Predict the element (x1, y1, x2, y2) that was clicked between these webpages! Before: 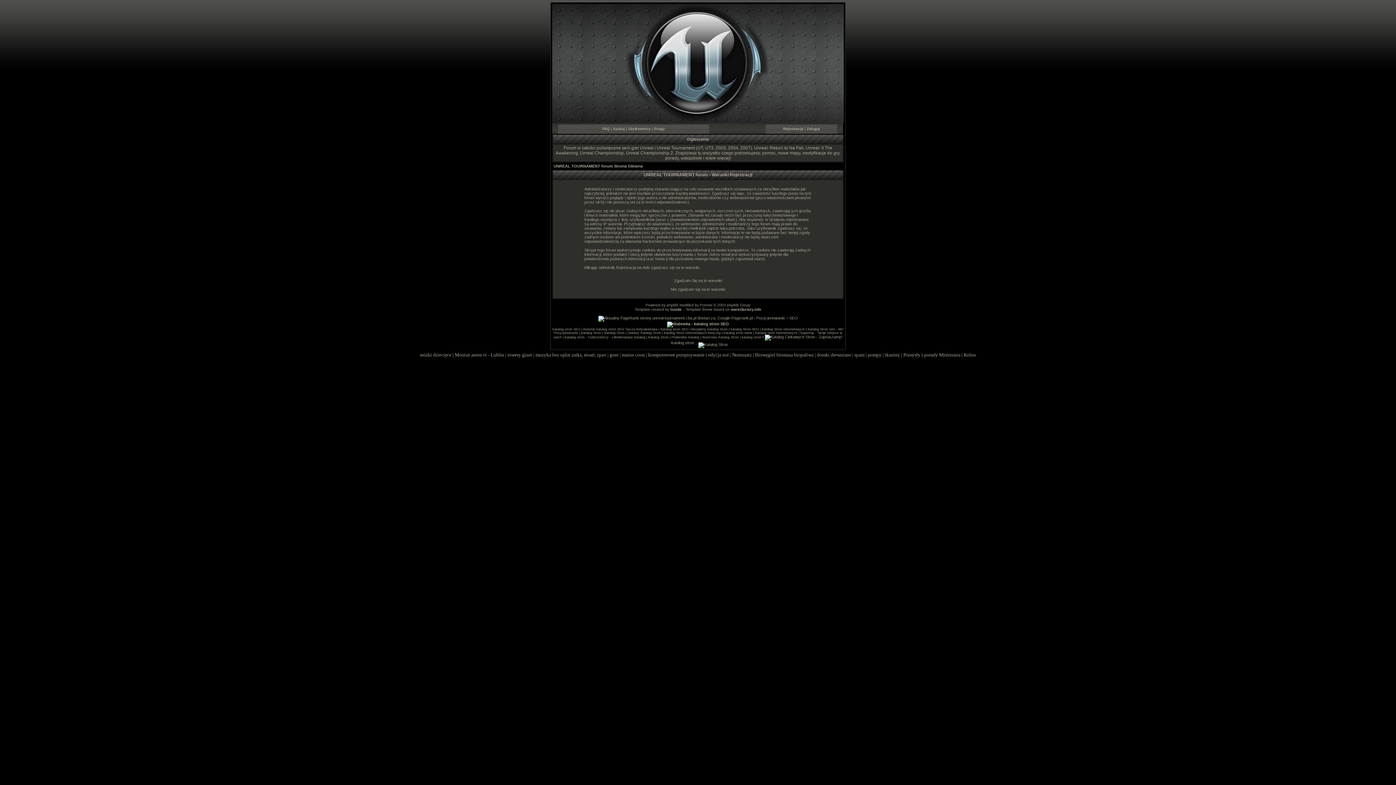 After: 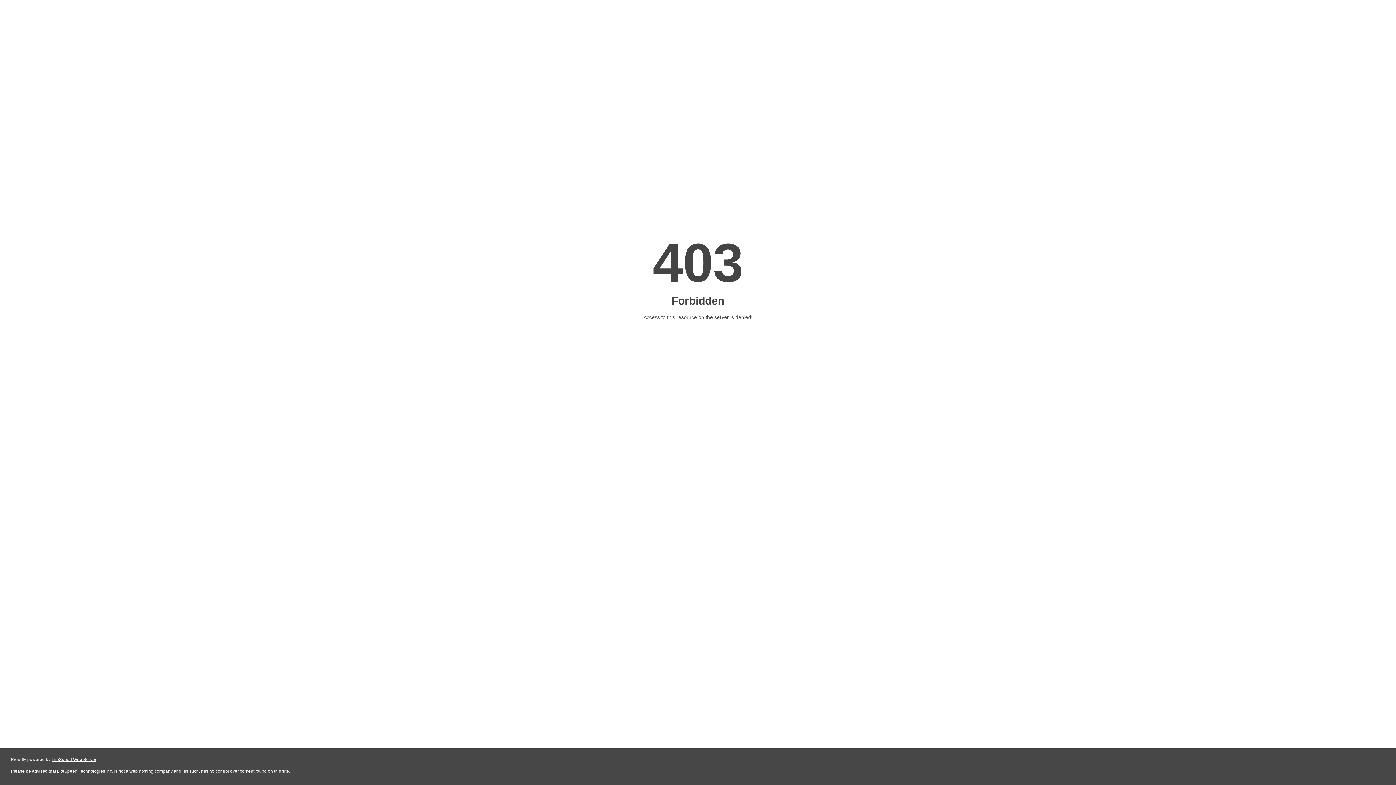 Action: label: komputerowe przepisywanie i edycja nut bbox: (648, 352, 729, 357)